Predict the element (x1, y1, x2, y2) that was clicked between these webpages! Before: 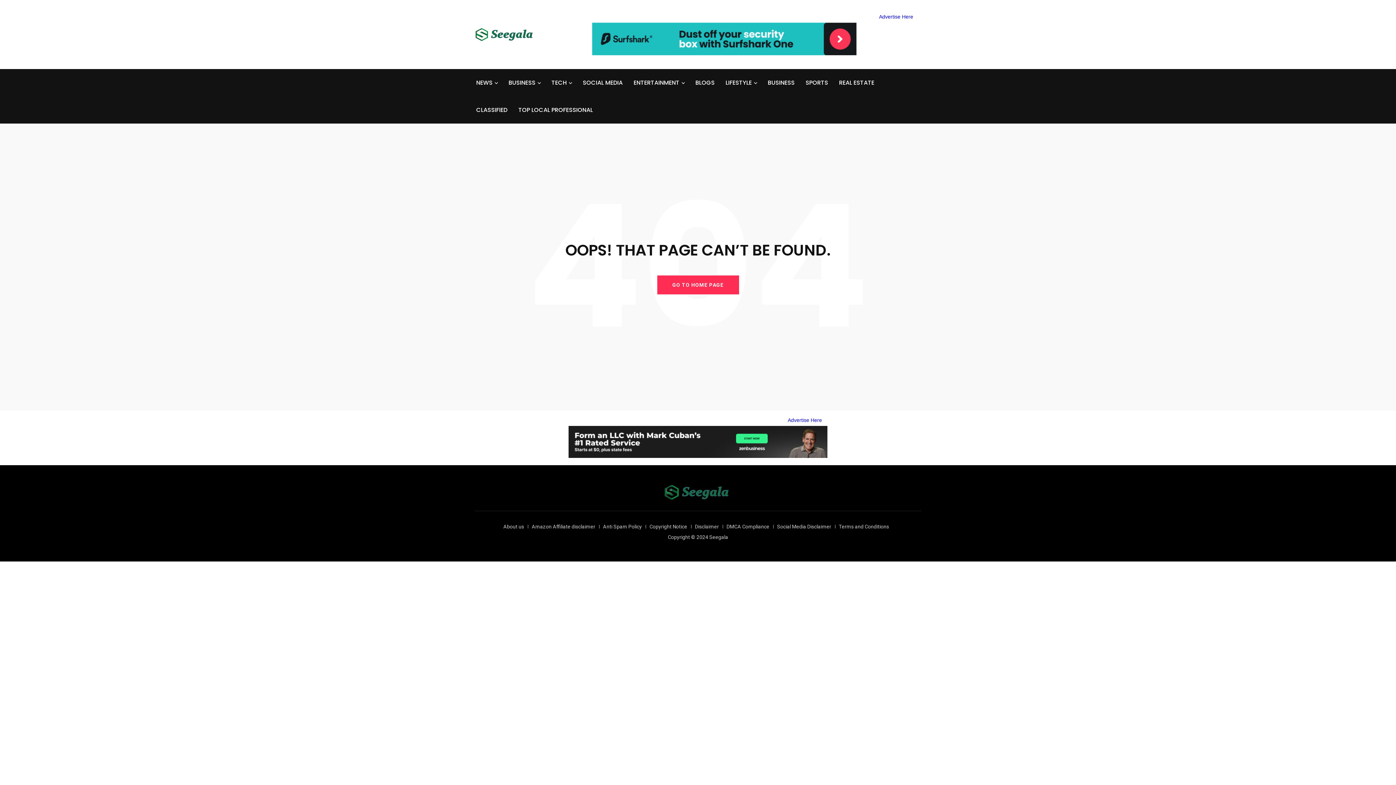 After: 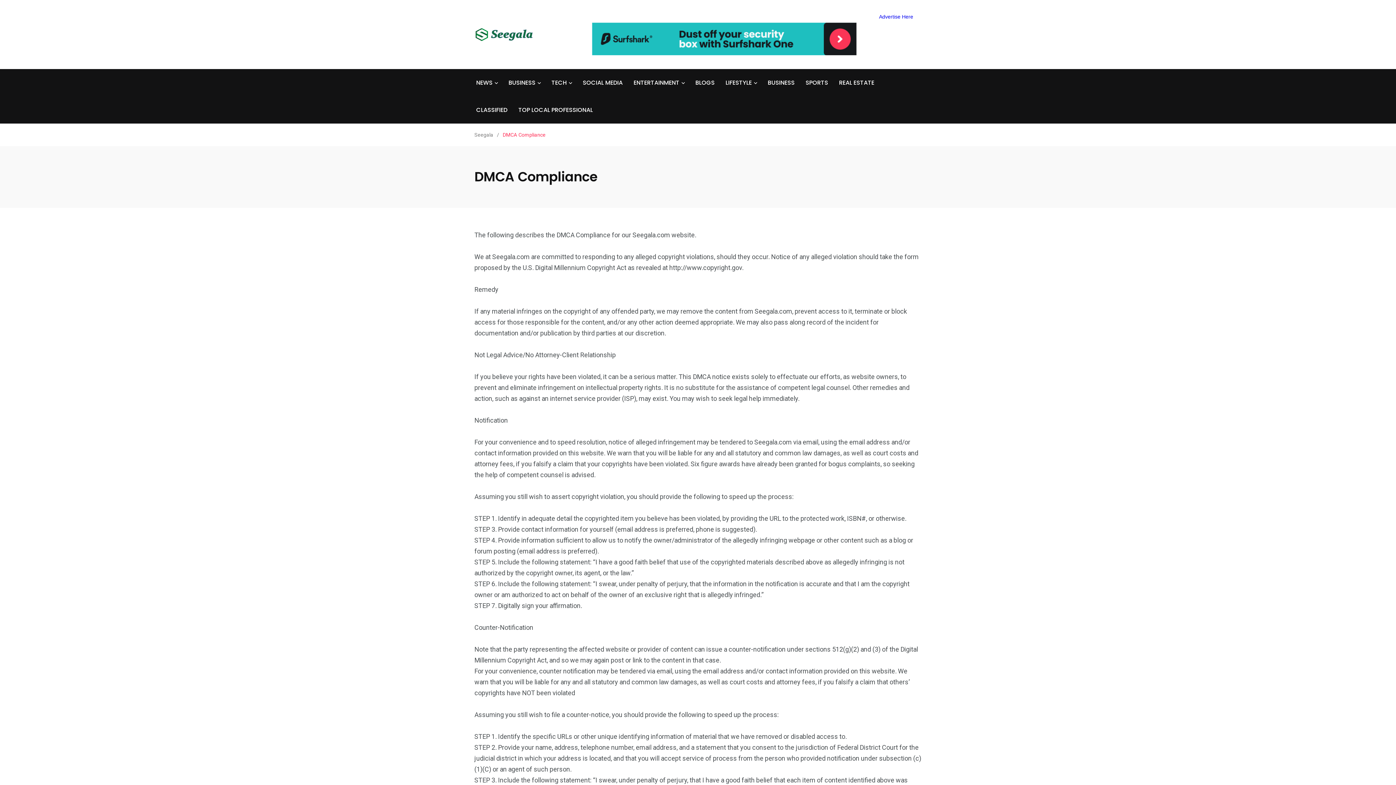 Action: label: DMCA Compliance bbox: (726, 523, 769, 529)